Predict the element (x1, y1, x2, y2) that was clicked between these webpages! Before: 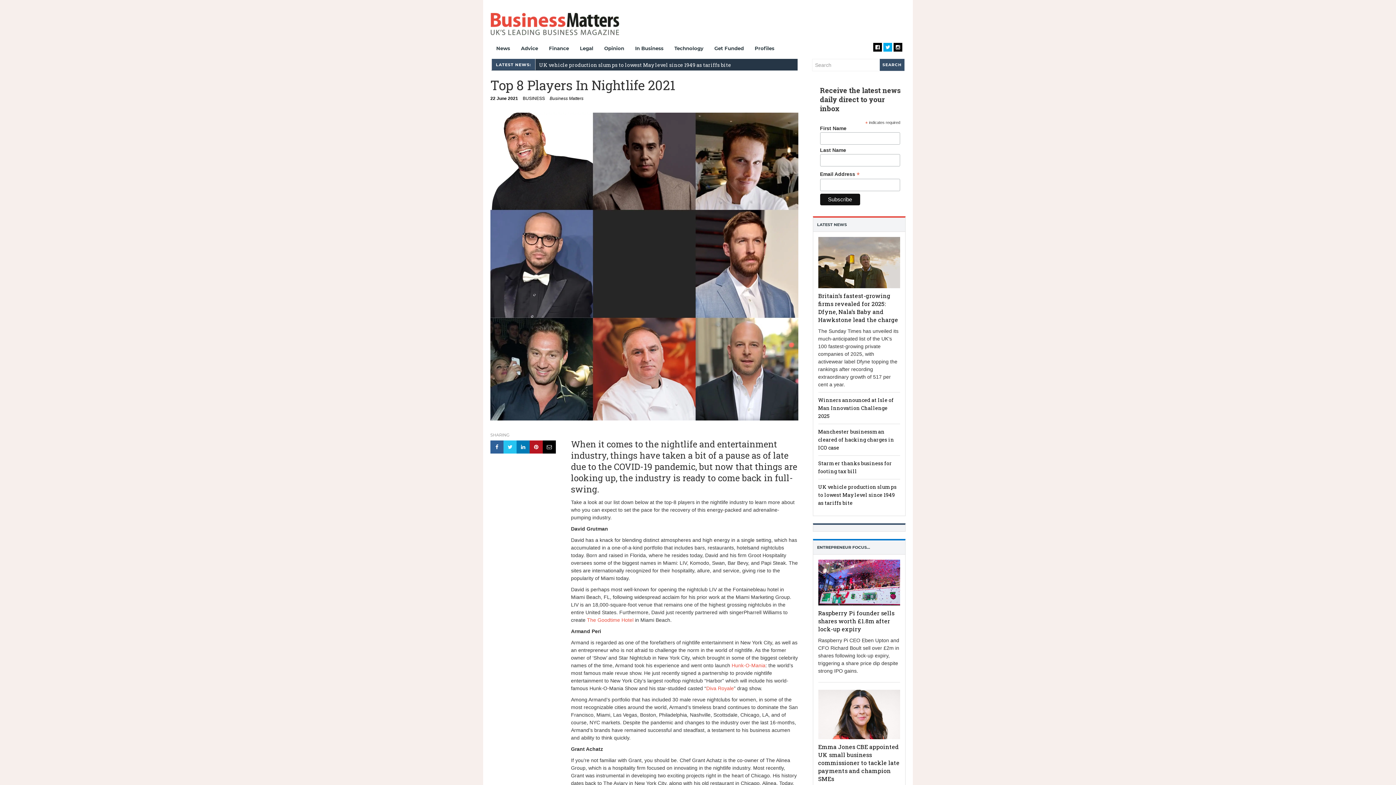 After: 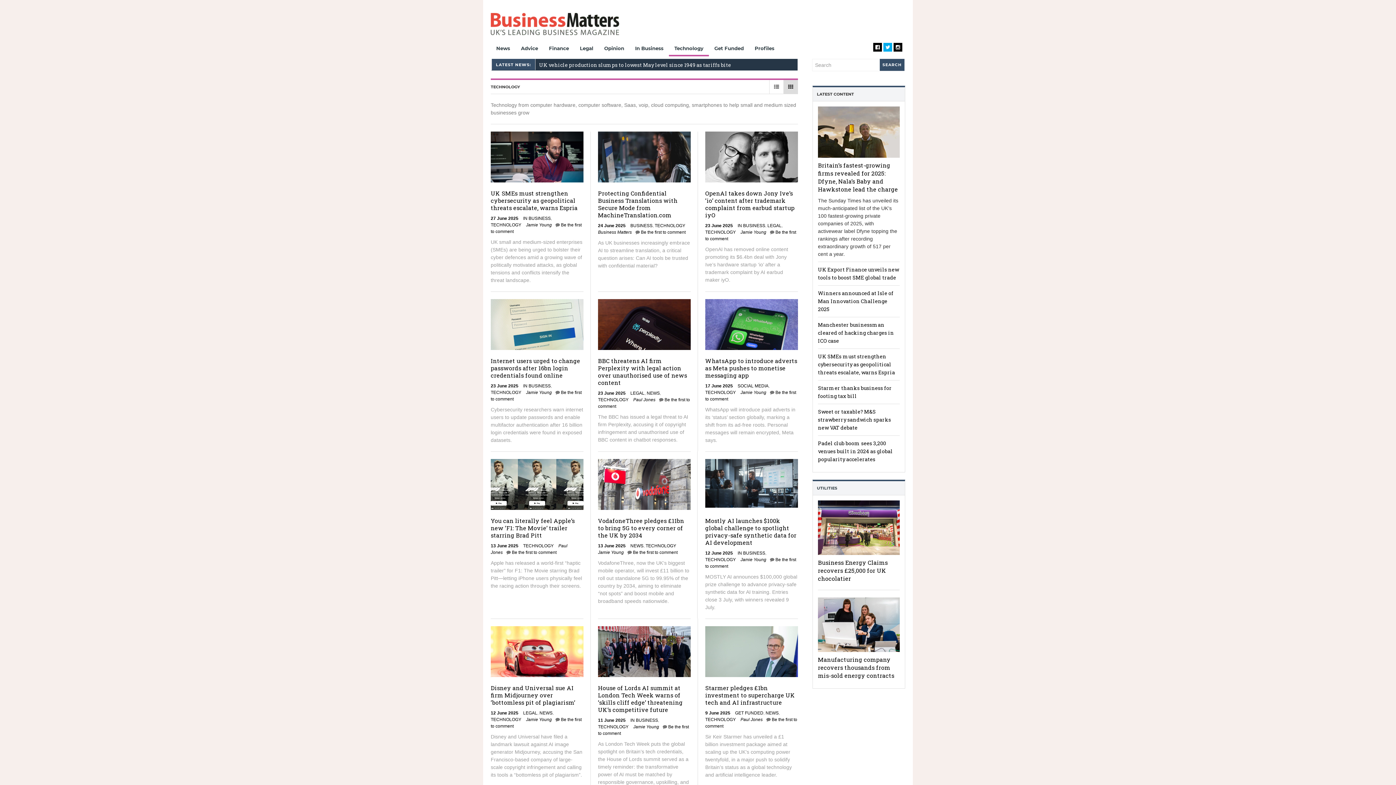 Action: bbox: (669, 41, 709, 56) label: Technology